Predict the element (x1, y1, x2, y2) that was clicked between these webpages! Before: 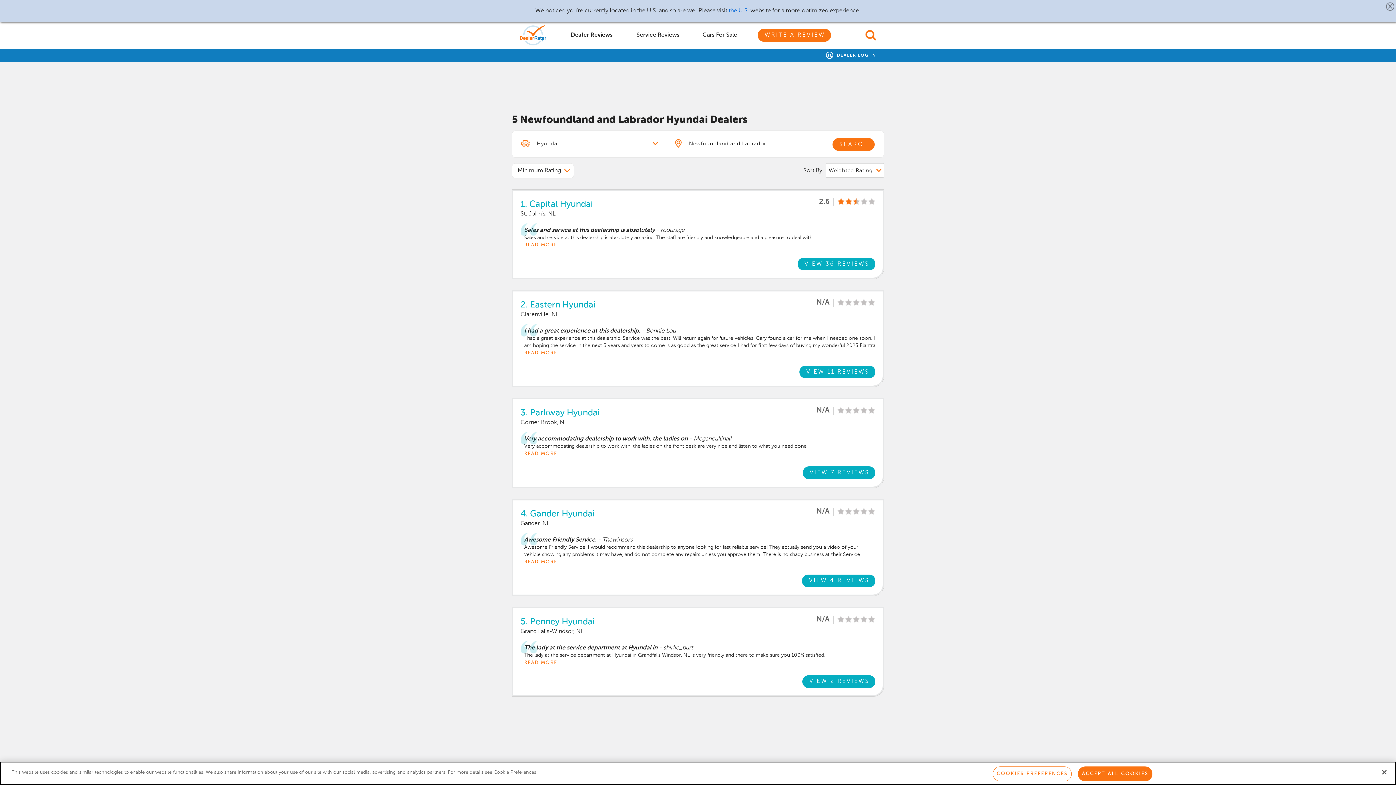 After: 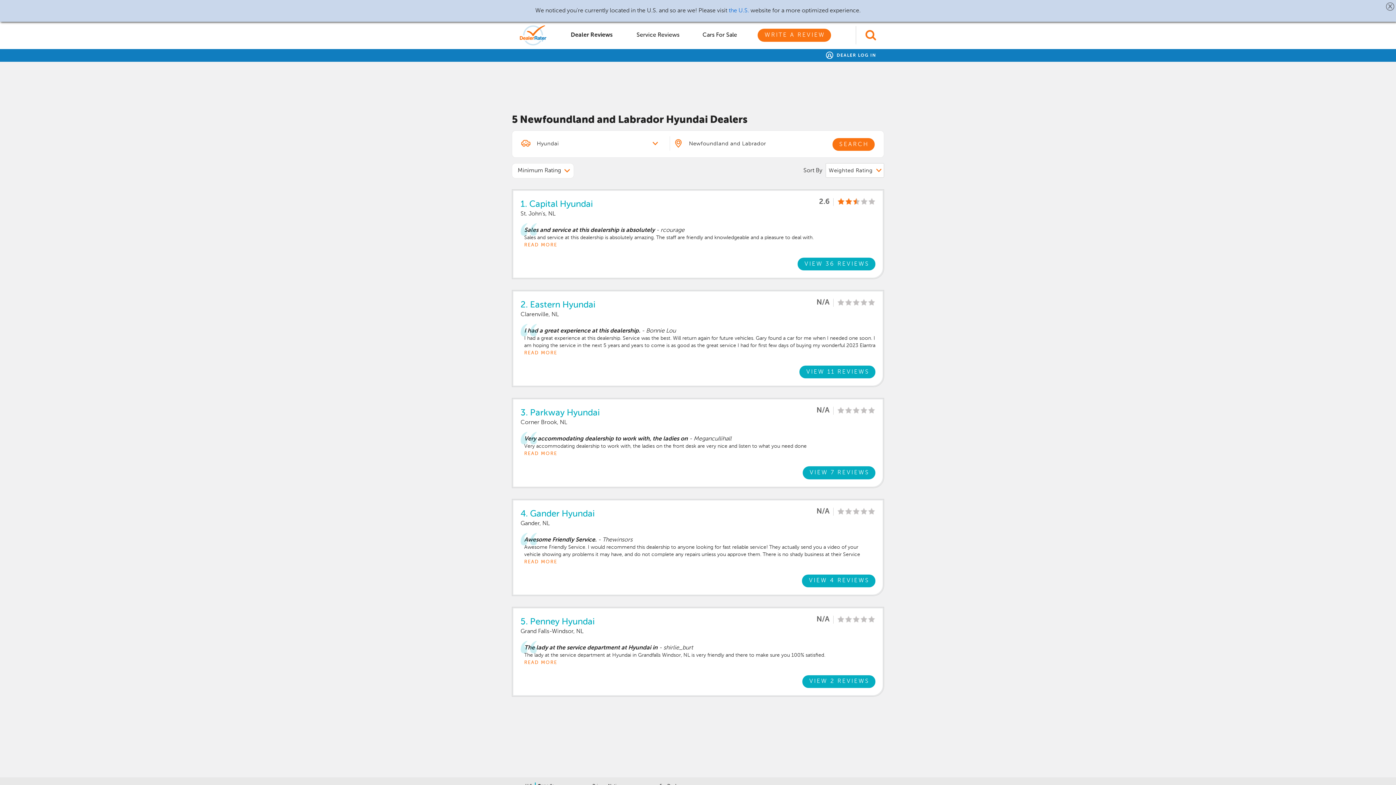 Action: bbox: (1376, 764, 1392, 780) label: Close